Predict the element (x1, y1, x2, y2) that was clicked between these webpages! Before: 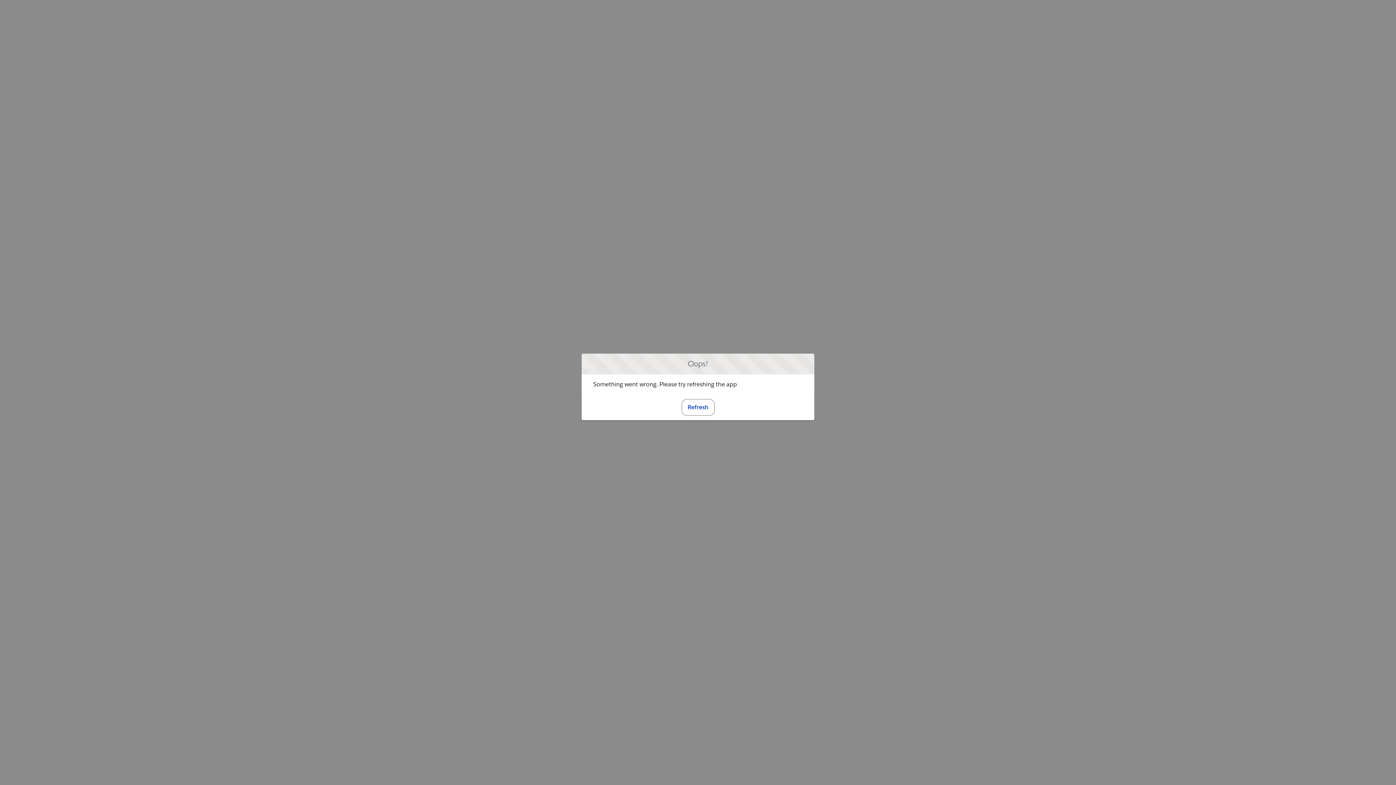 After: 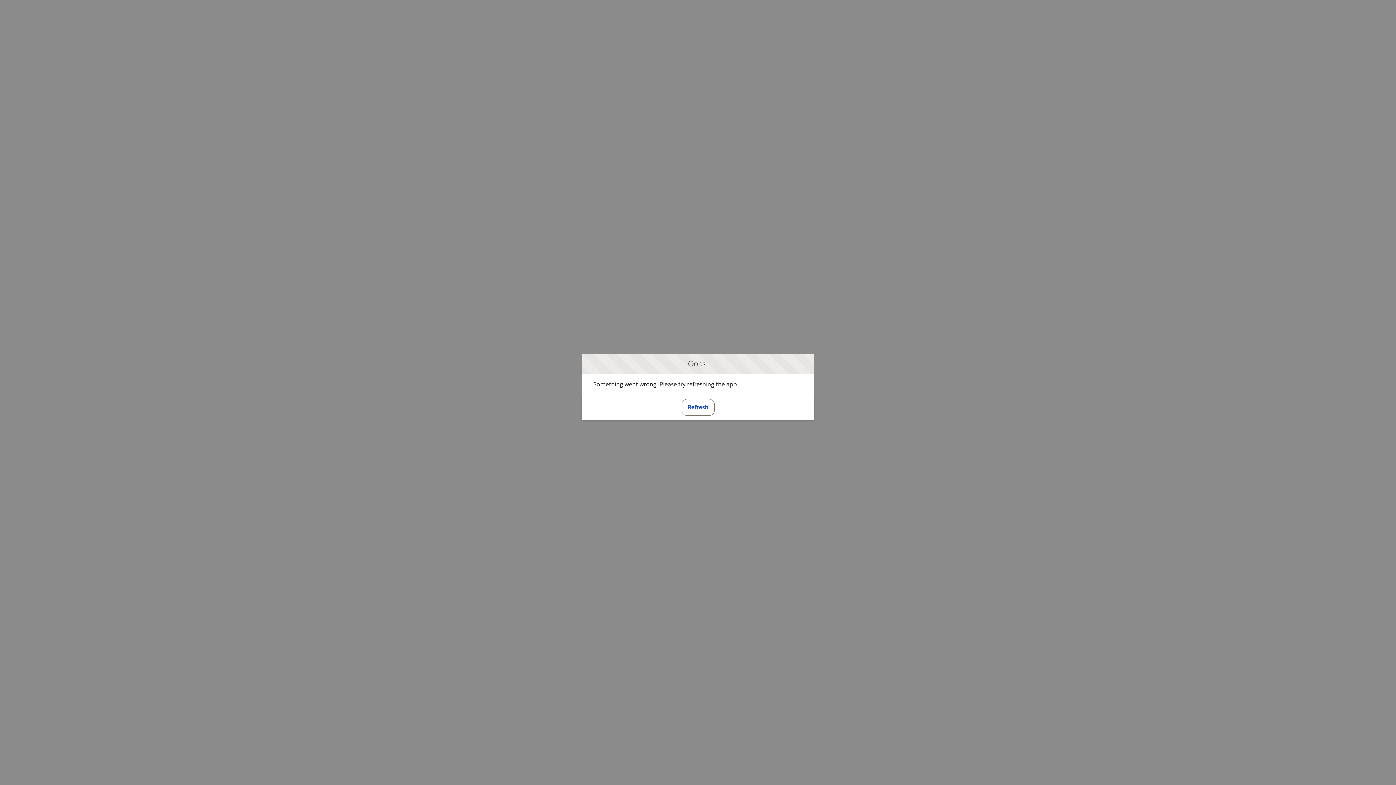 Action: bbox: (681, 399, 714, 415) label: Refresh